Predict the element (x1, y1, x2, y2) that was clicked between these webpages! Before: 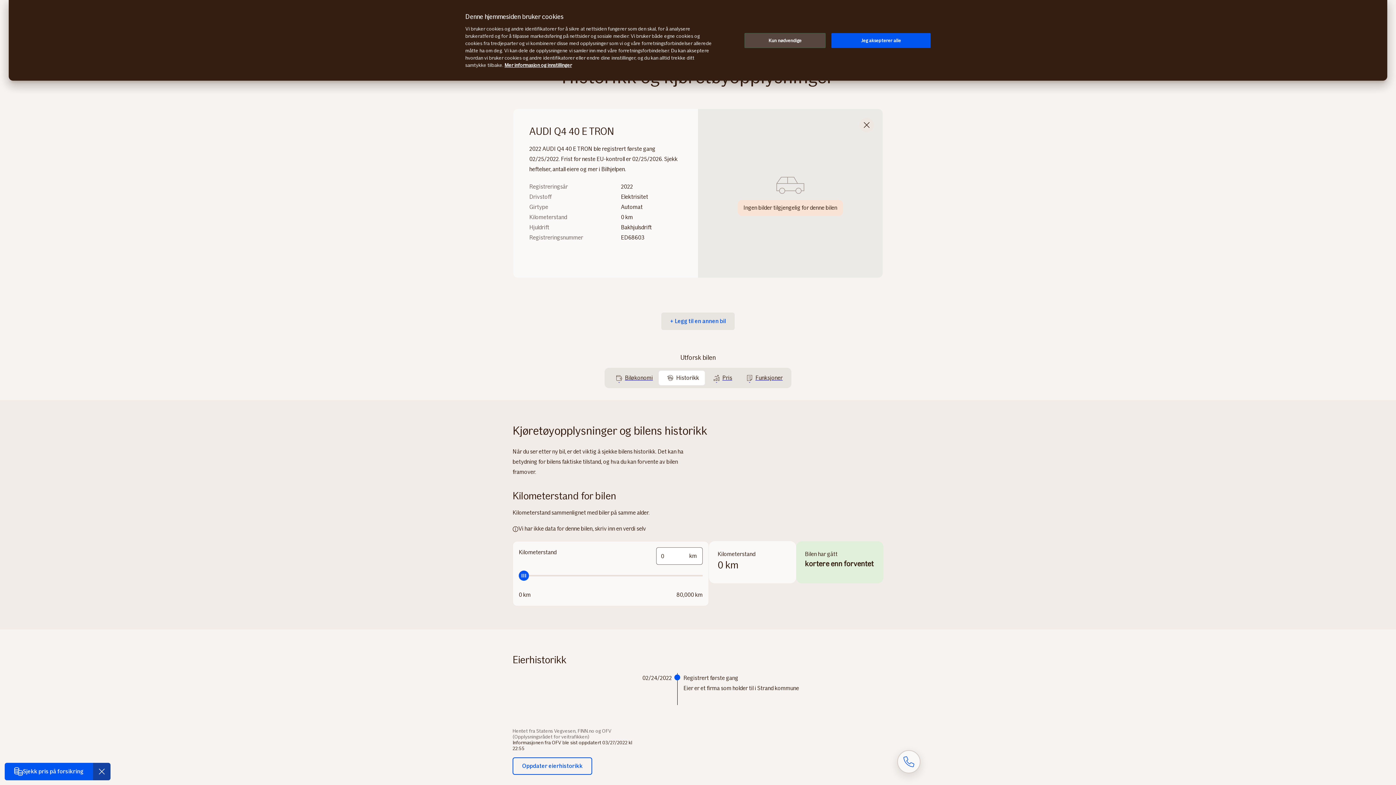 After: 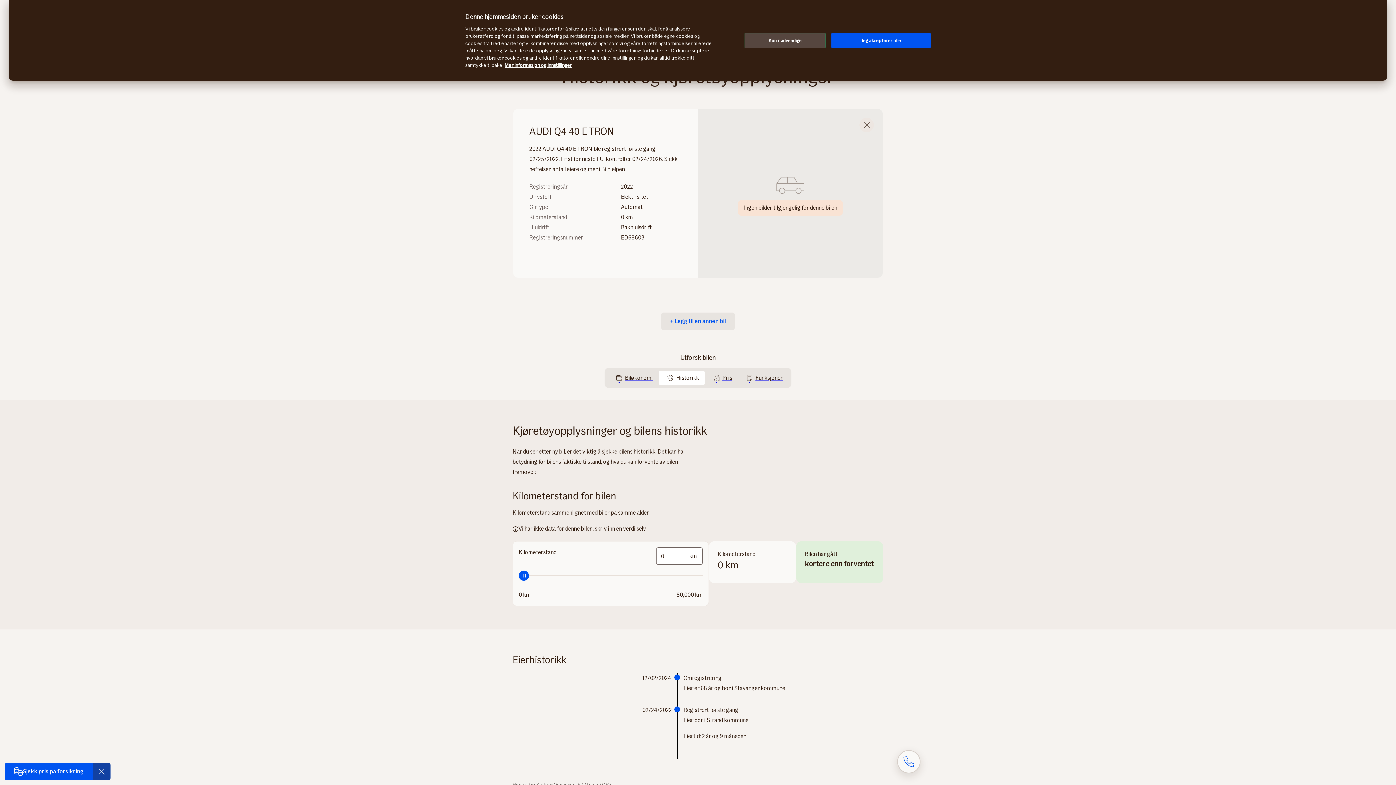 Action: label: Oppdater eierhistorikk bbox: (512, 757, 592, 775)